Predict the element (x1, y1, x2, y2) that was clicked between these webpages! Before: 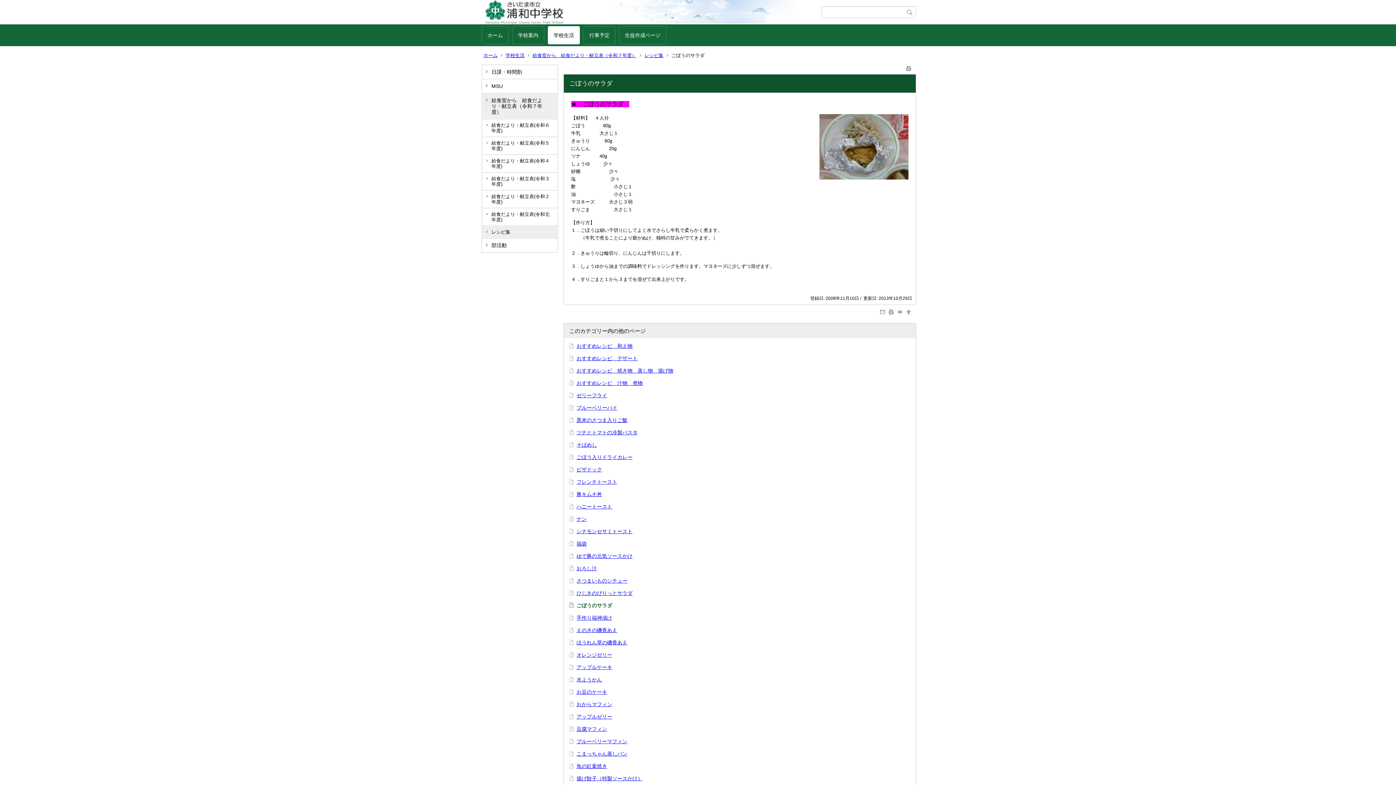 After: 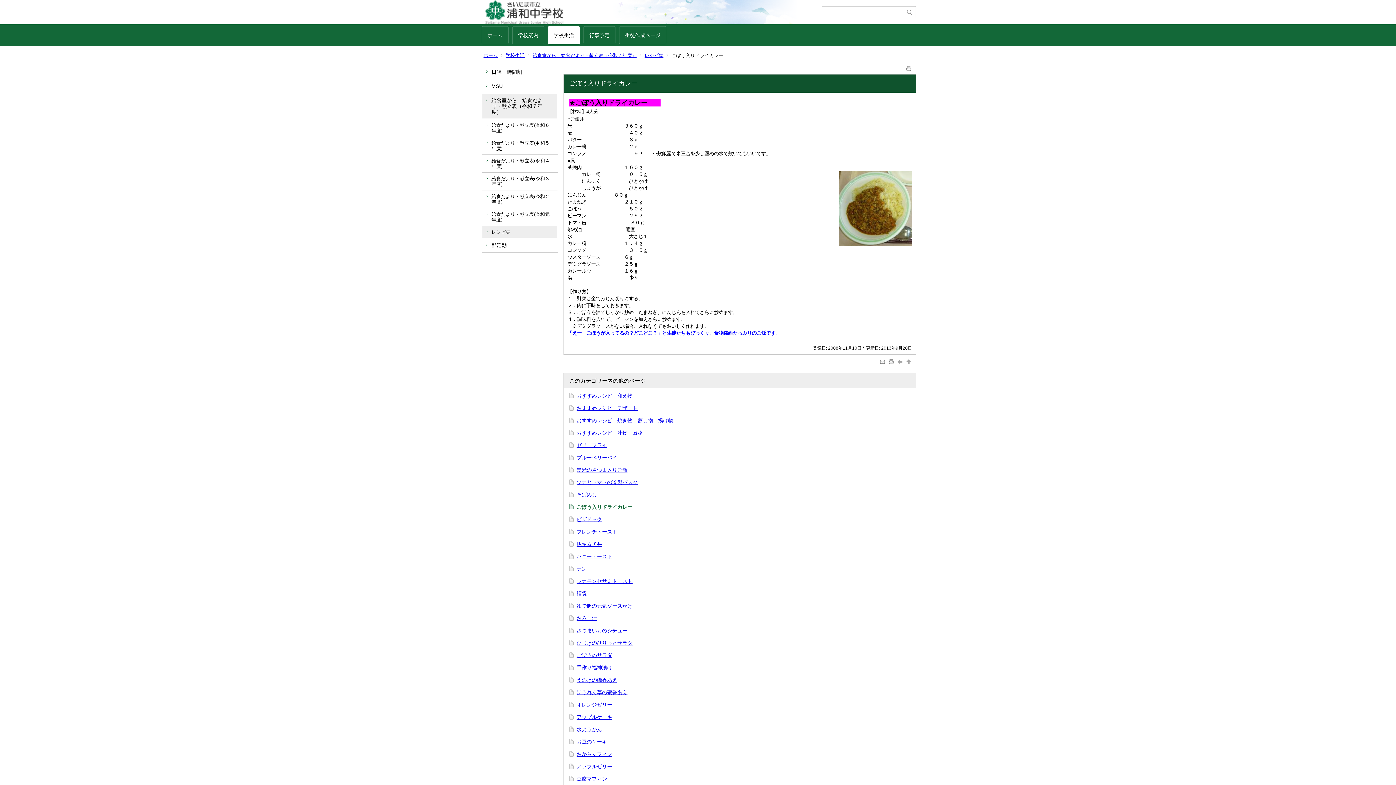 Action: bbox: (576, 454, 632, 460) label: ごぼう入りドライカレー